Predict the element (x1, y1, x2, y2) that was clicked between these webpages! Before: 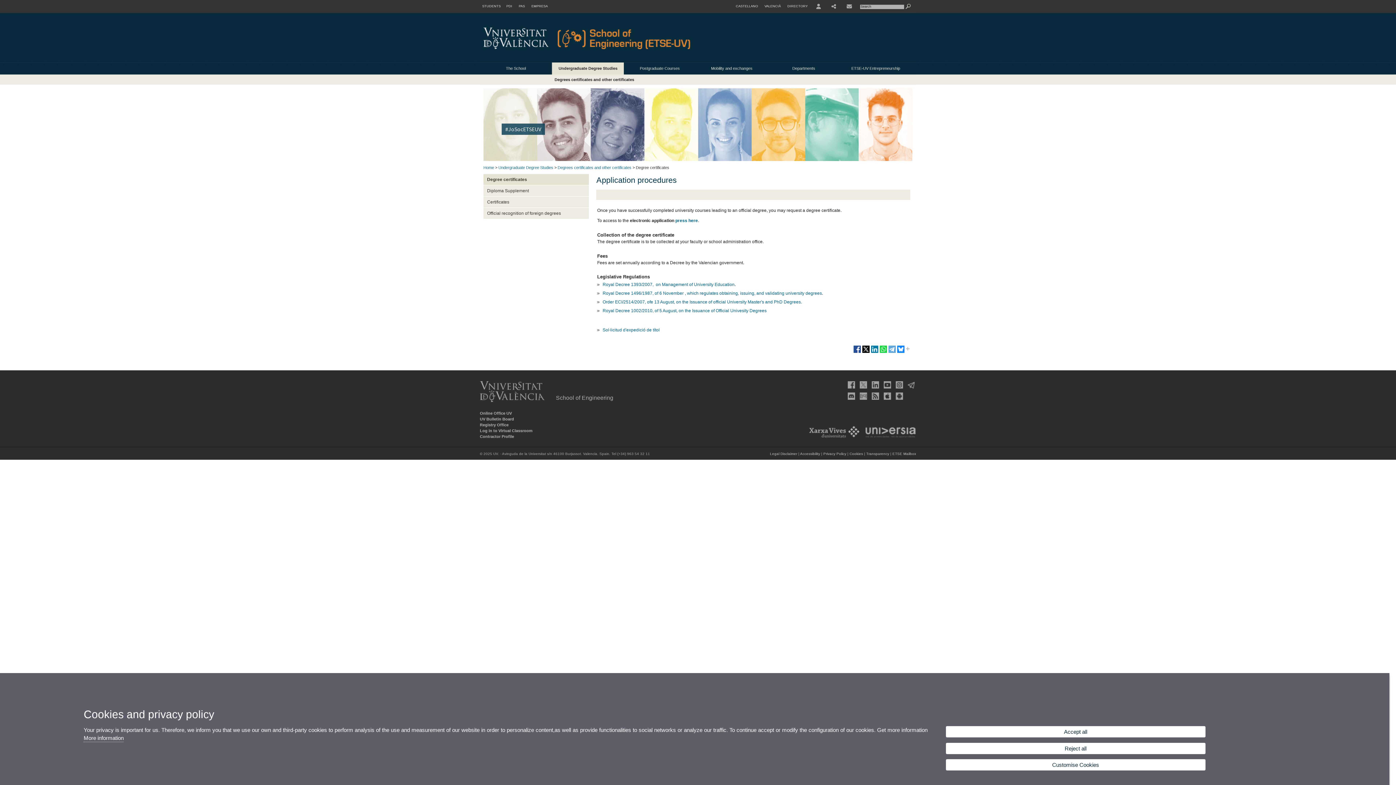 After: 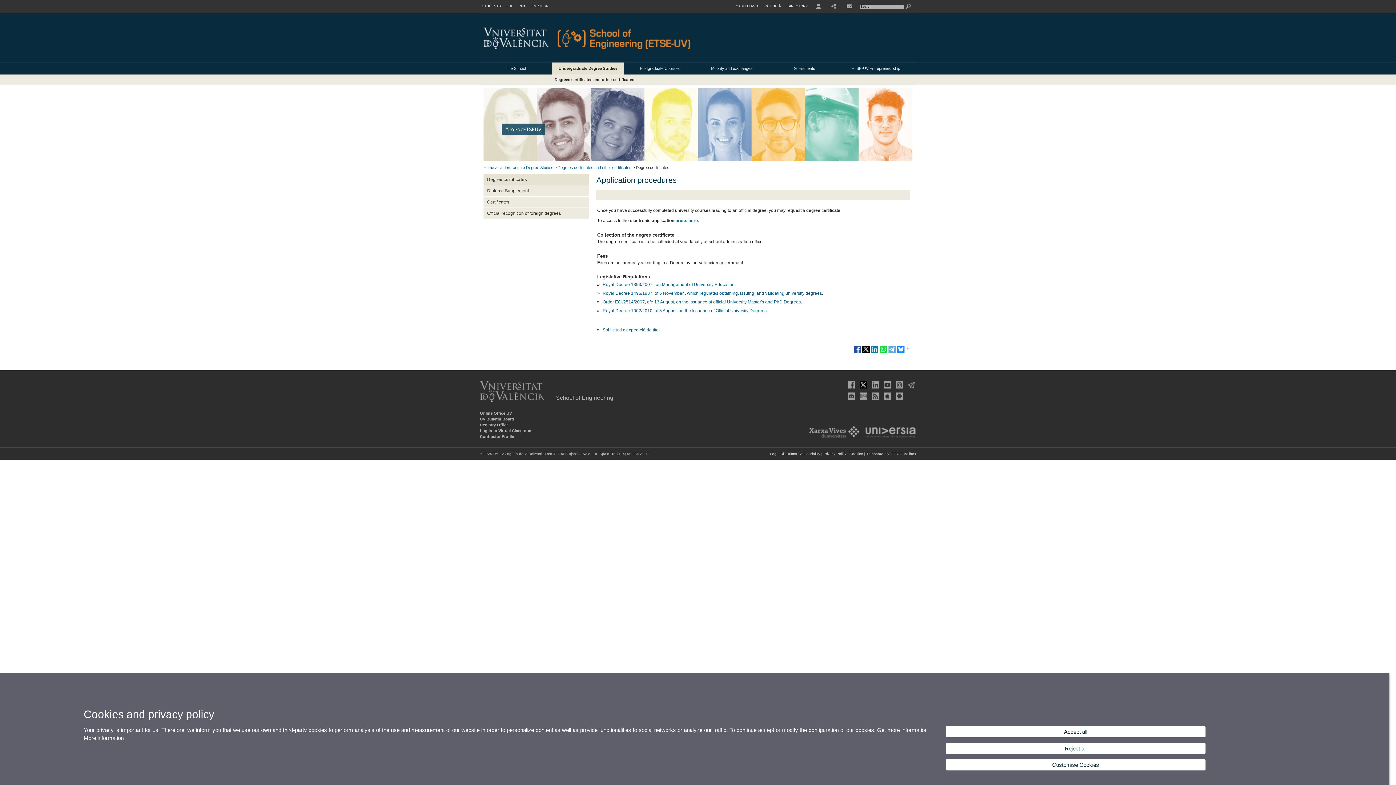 Action: bbox: (857, 381, 868, 388)